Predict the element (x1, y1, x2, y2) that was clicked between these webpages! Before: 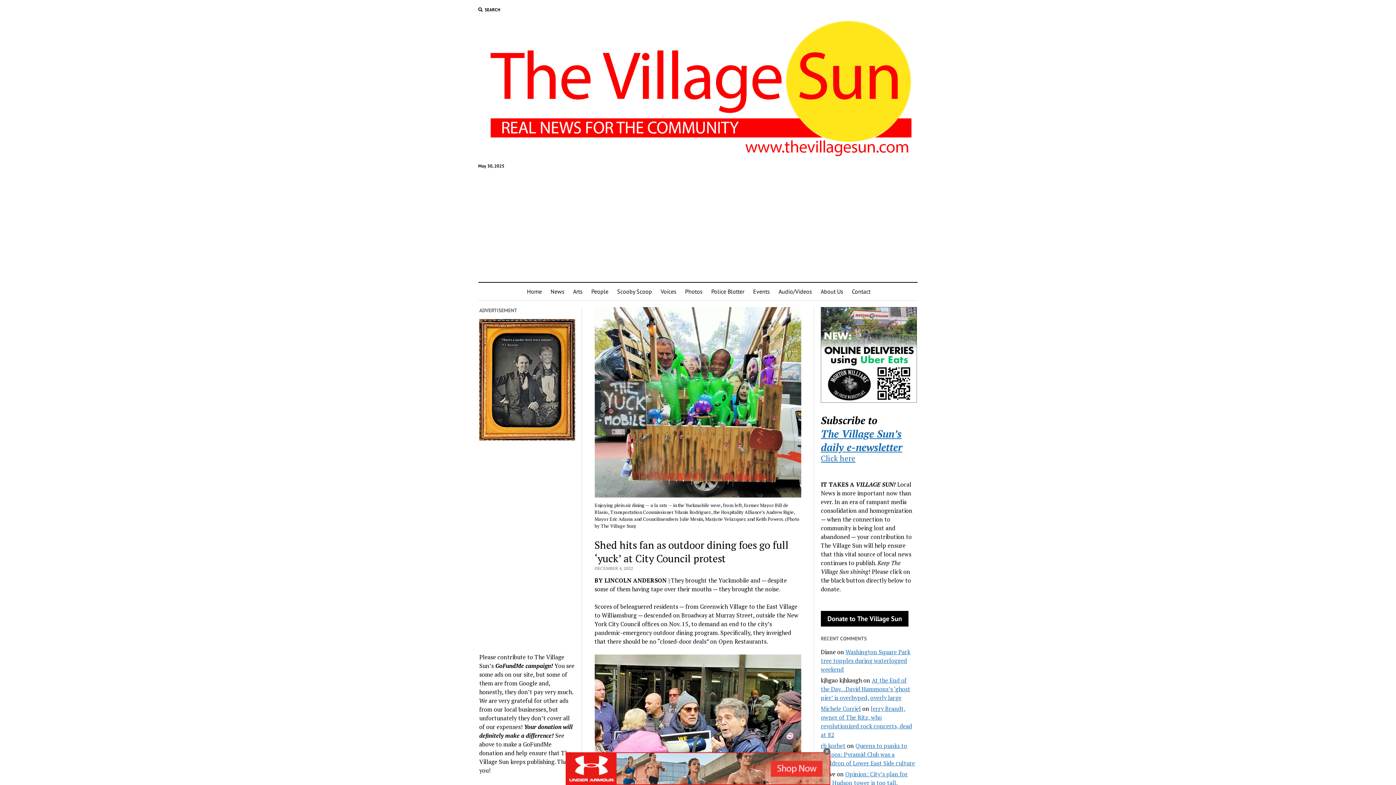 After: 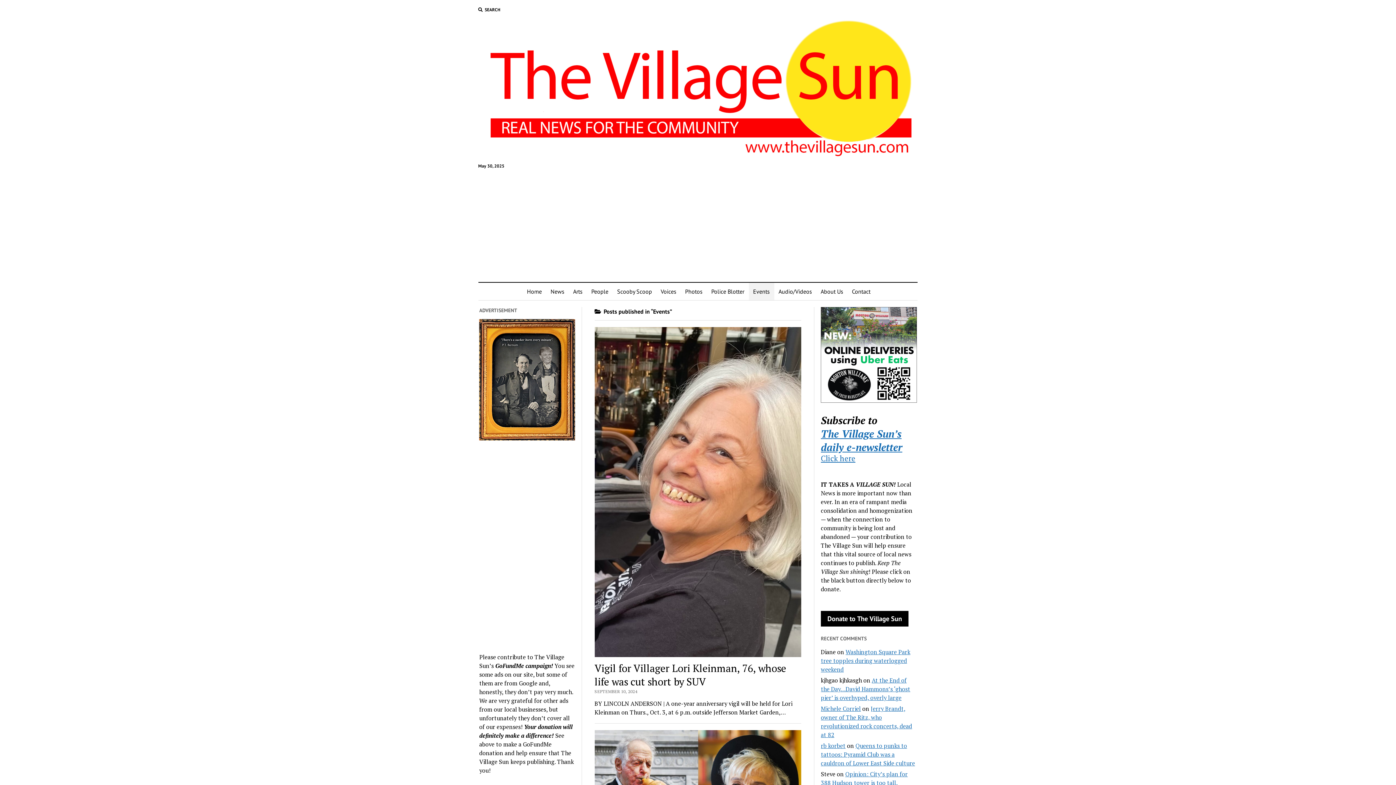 Action: bbox: (748, 282, 774, 300) label: Events